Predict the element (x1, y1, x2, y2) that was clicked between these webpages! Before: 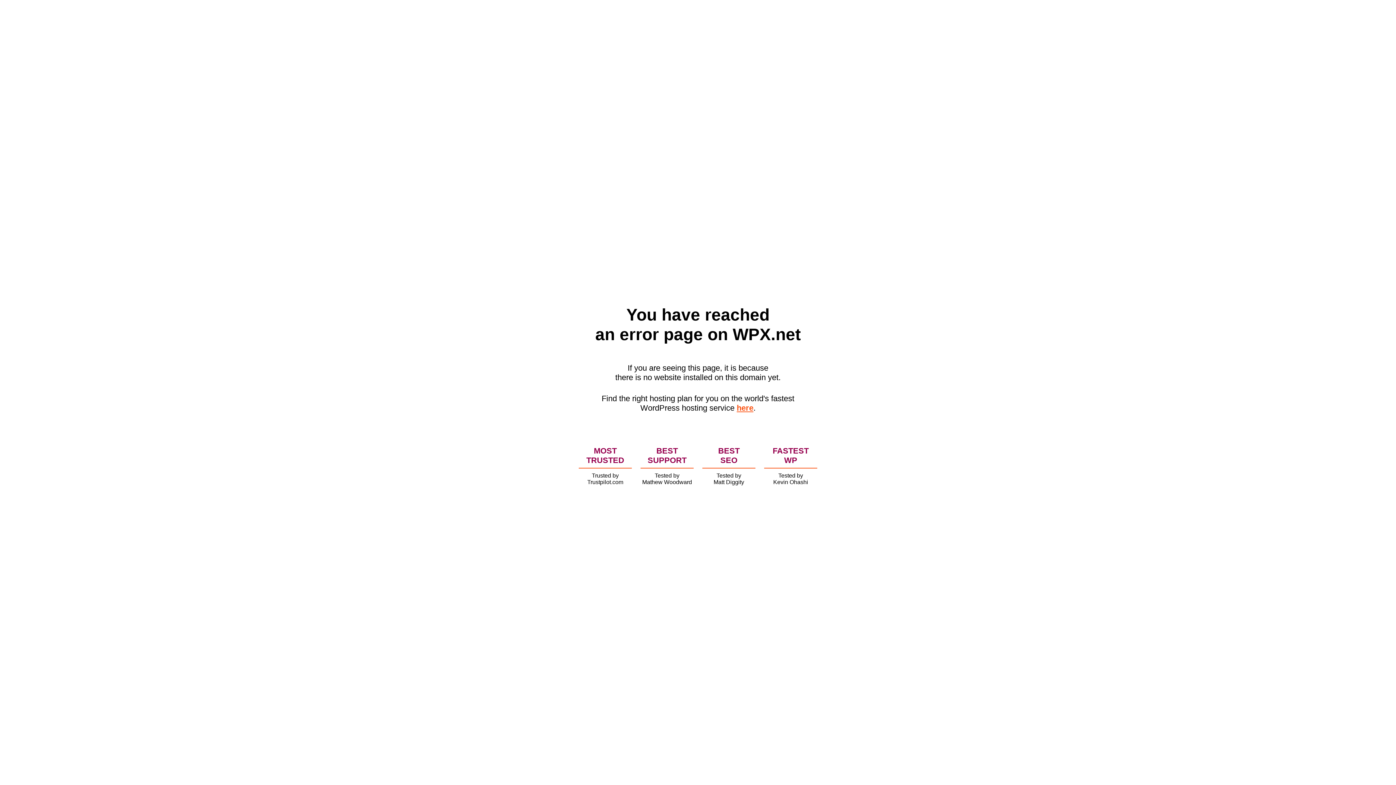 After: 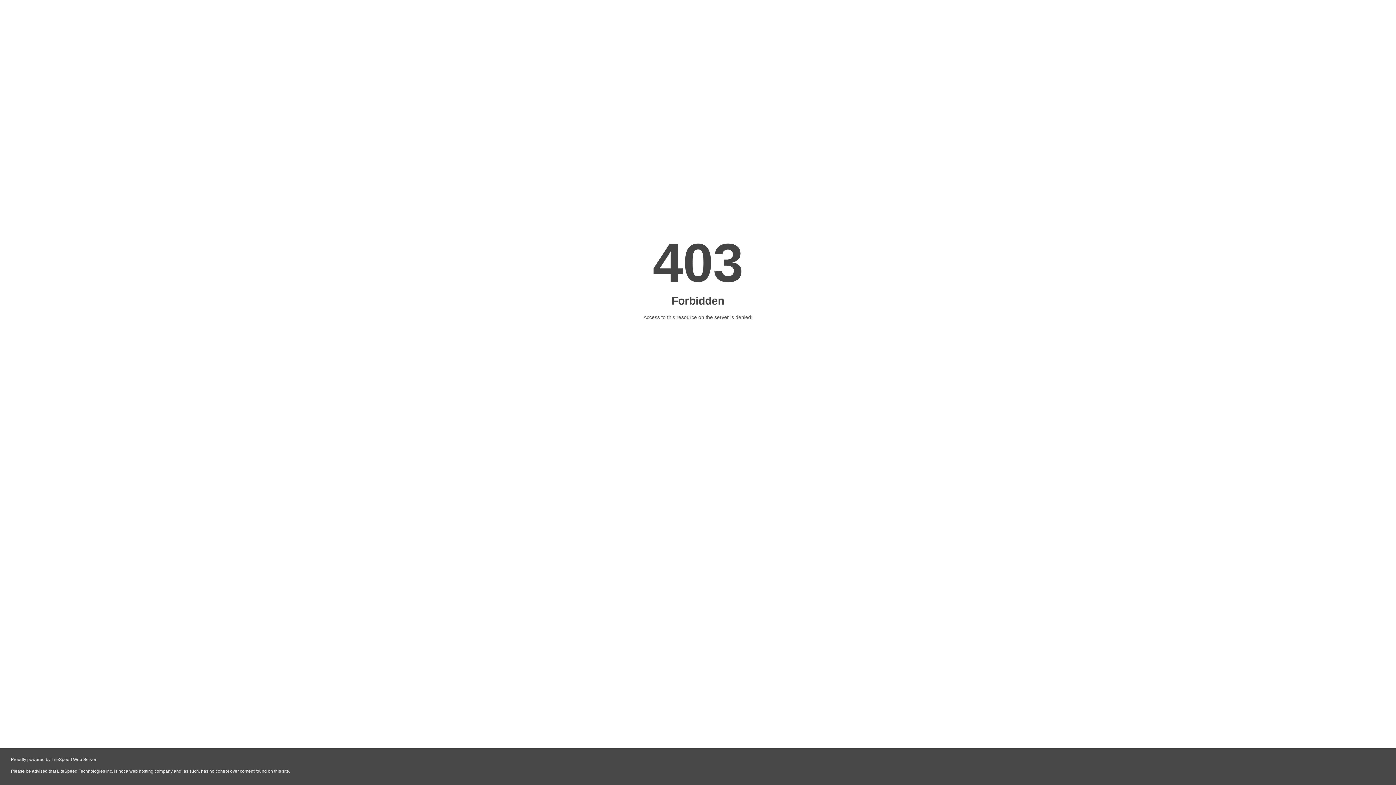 Action: bbox: (736, 403, 753, 412) label: here